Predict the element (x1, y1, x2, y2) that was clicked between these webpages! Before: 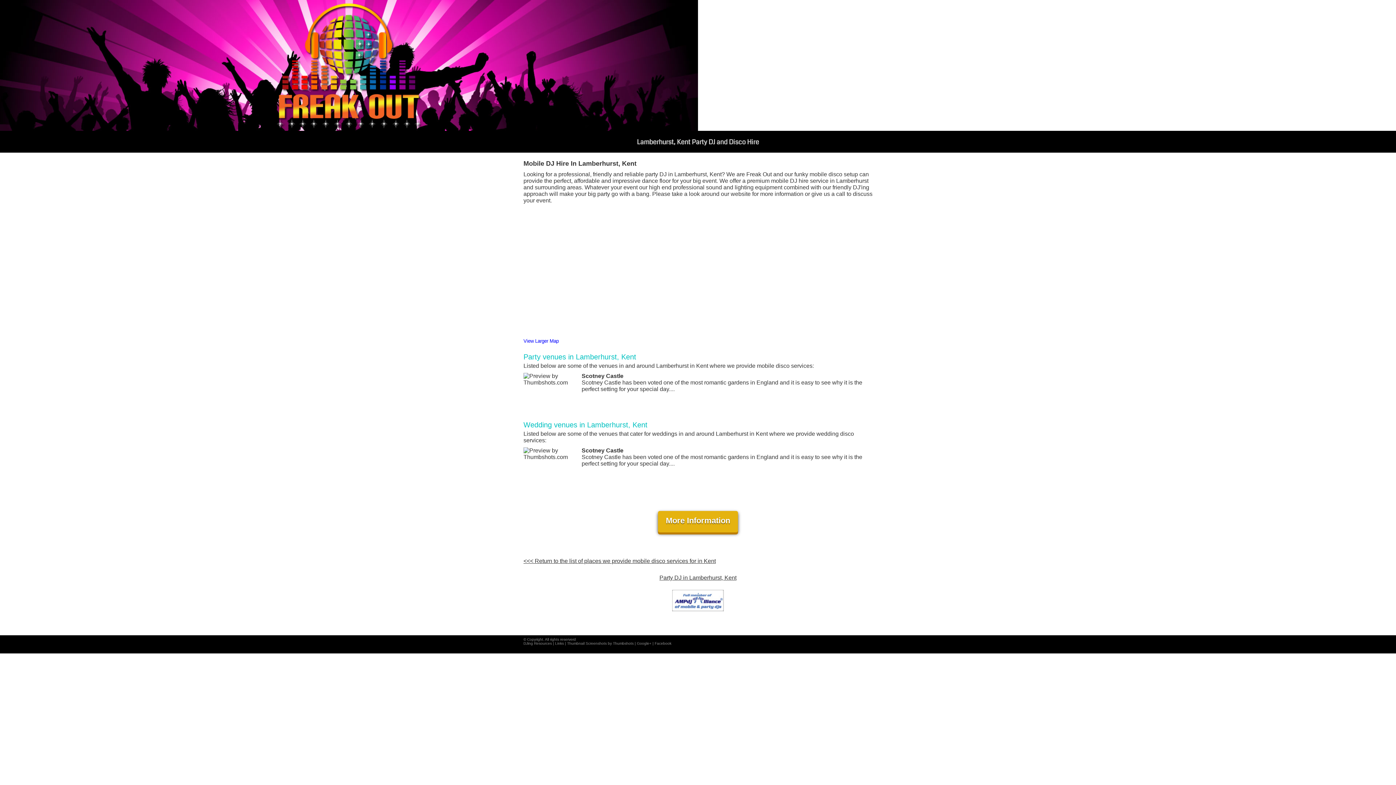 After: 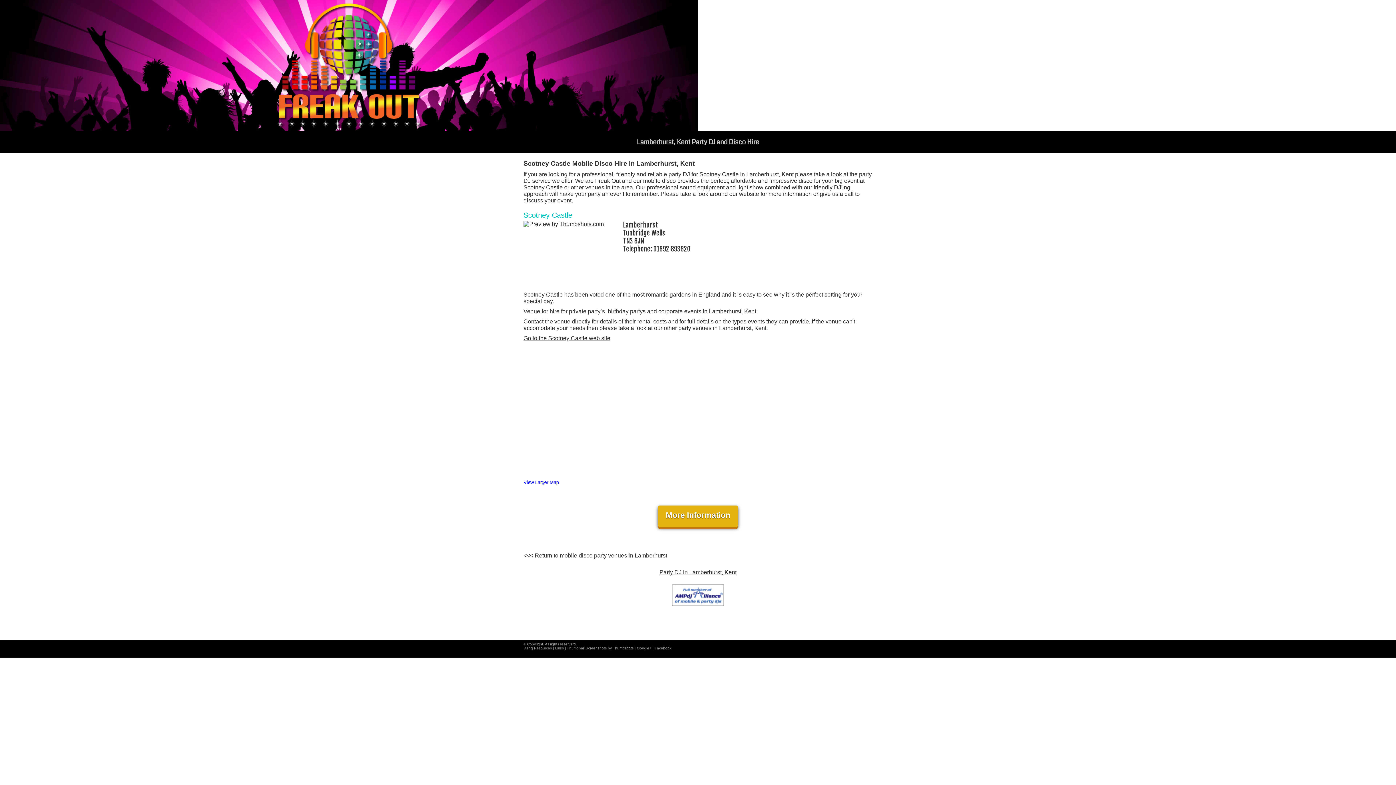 Action: bbox: (523, 379, 568, 385)